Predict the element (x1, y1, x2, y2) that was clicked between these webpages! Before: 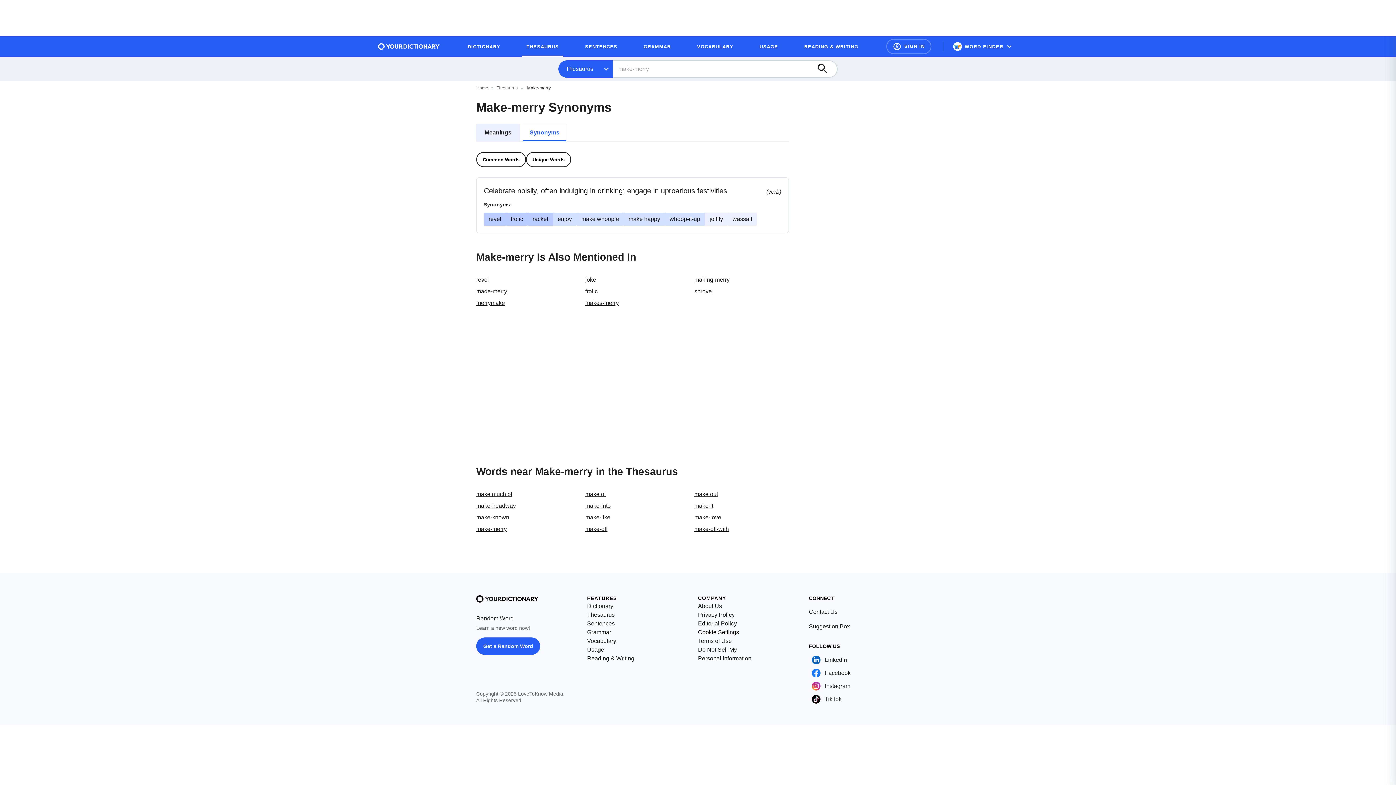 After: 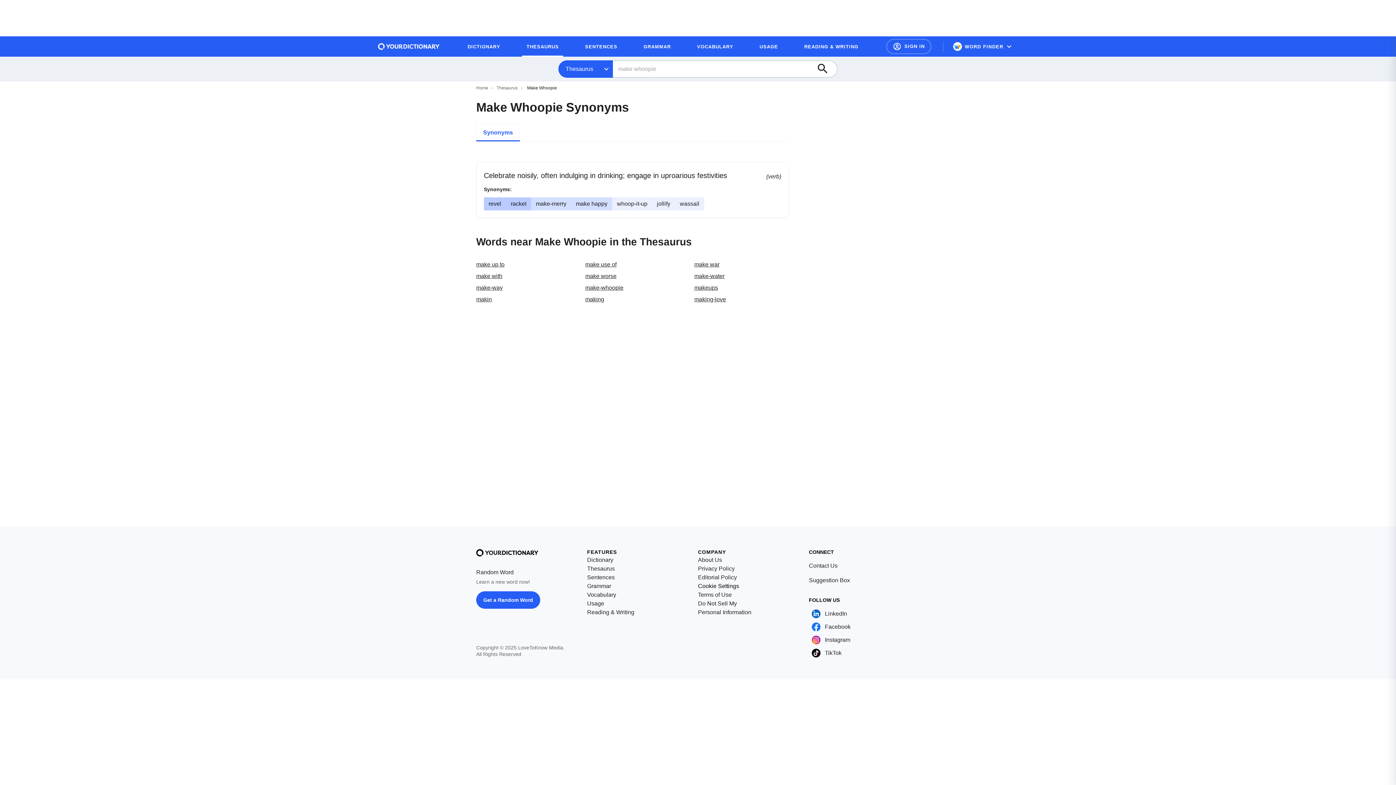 Action: label: make whoopie bbox: (581, 216, 619, 222)